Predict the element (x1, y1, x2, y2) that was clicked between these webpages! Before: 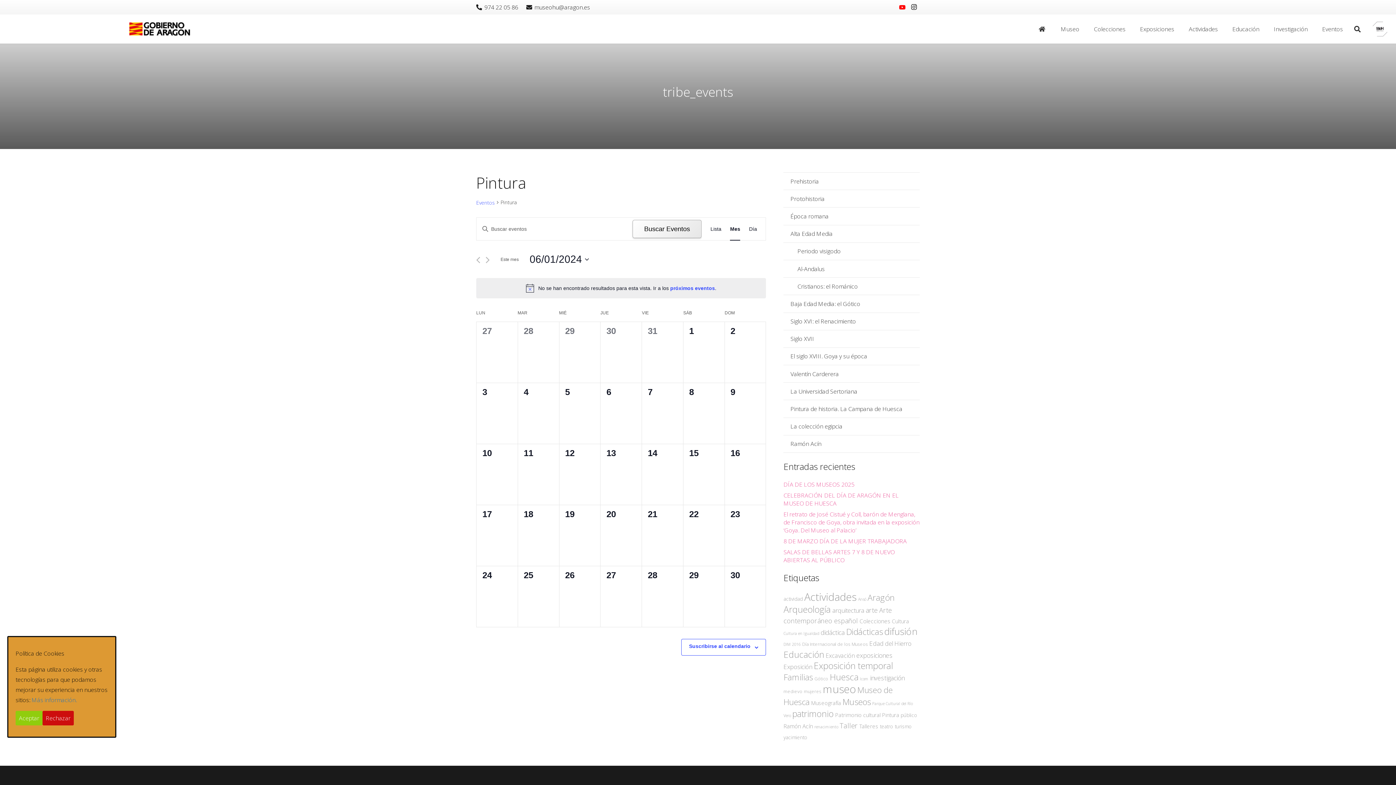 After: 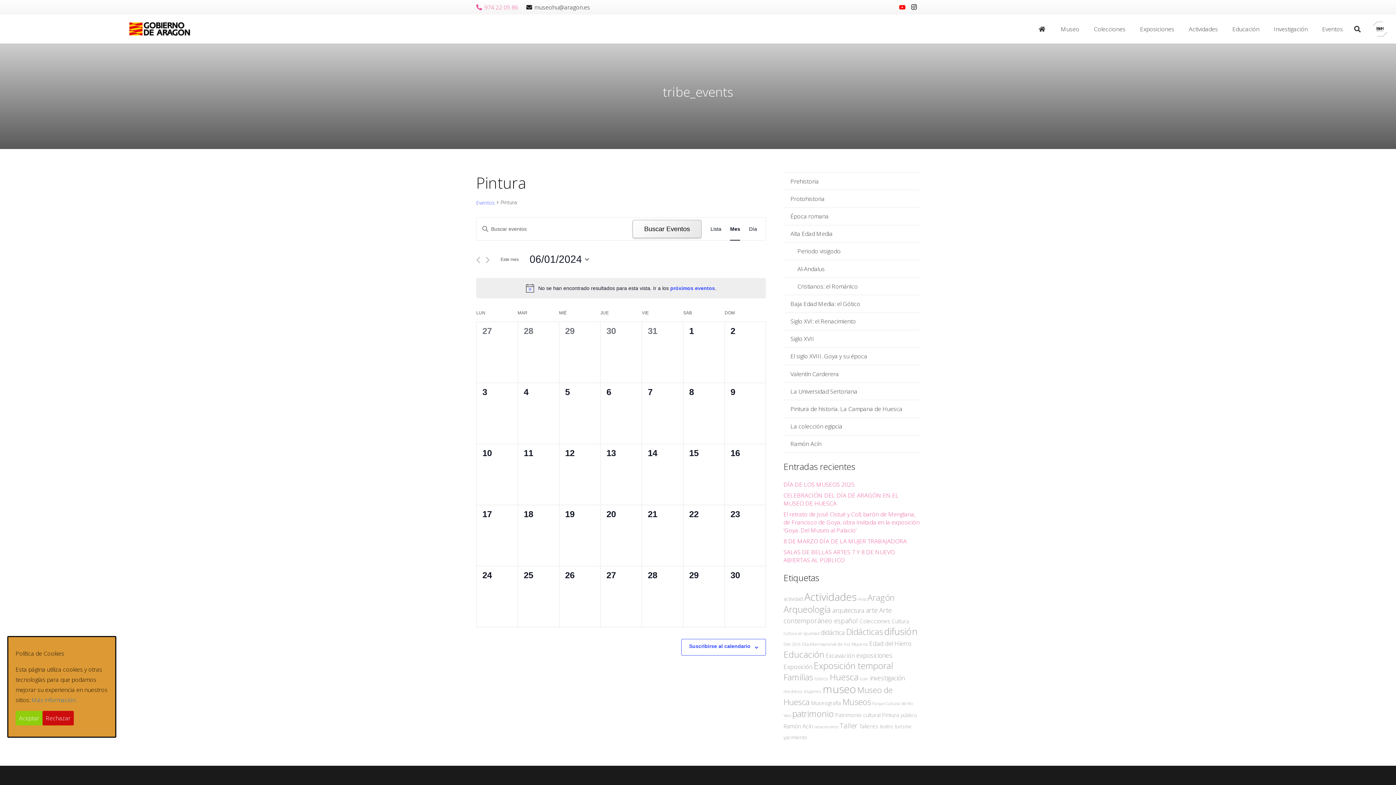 Action: label: 974 22 05 86 bbox: (476, 3, 518, 11)